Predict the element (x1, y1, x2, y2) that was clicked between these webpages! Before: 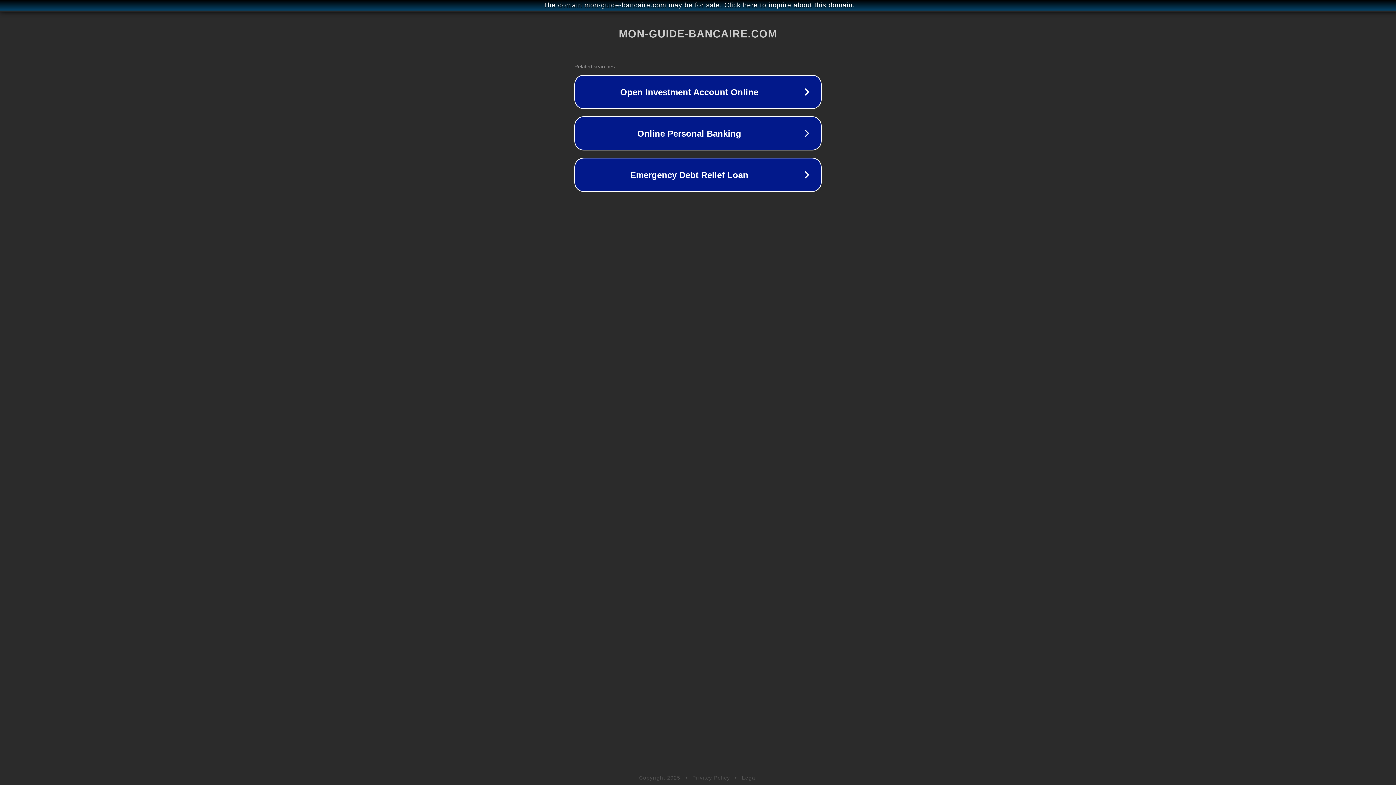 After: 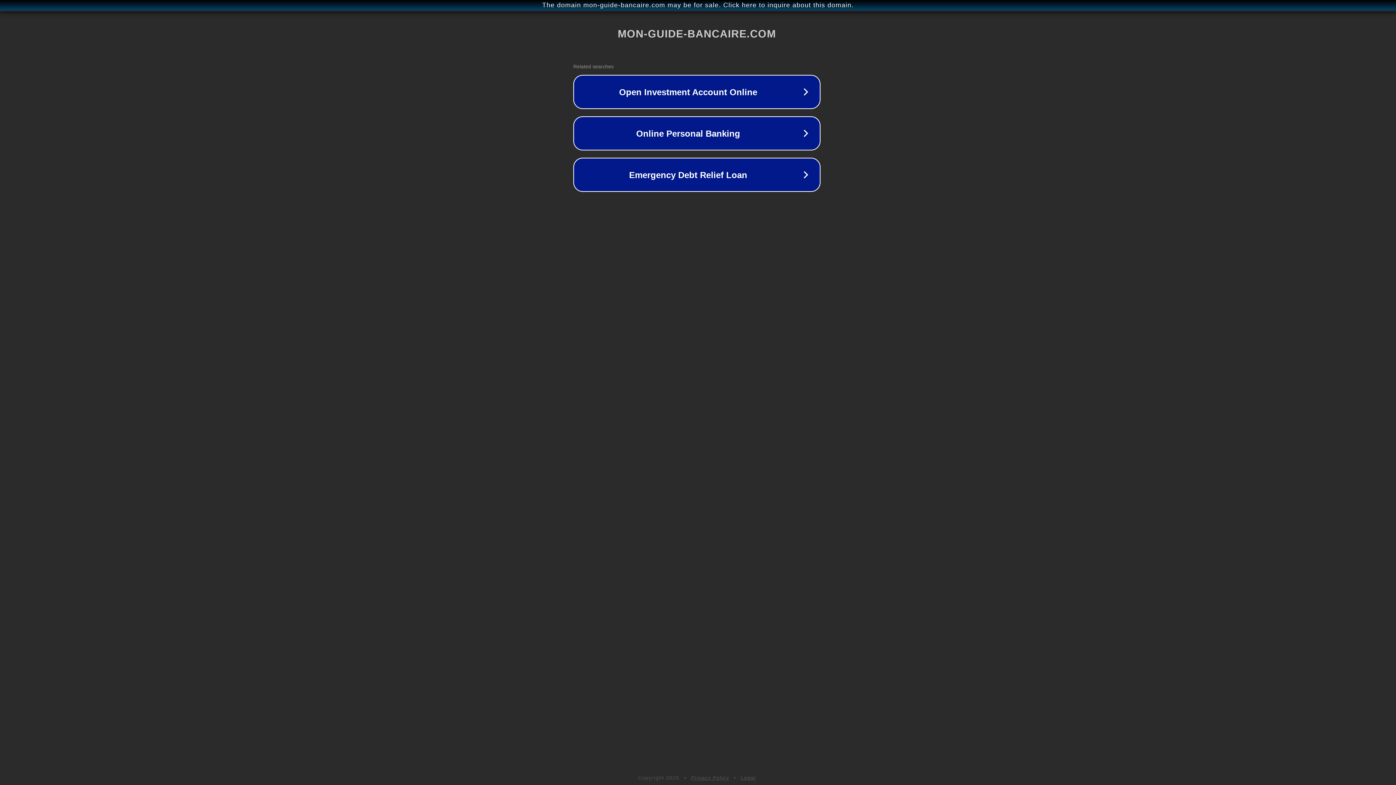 Action: label: The domain mon-guide-bancaire.com may be for sale. Click here to inquire about this domain. bbox: (1, 1, 1397, 9)